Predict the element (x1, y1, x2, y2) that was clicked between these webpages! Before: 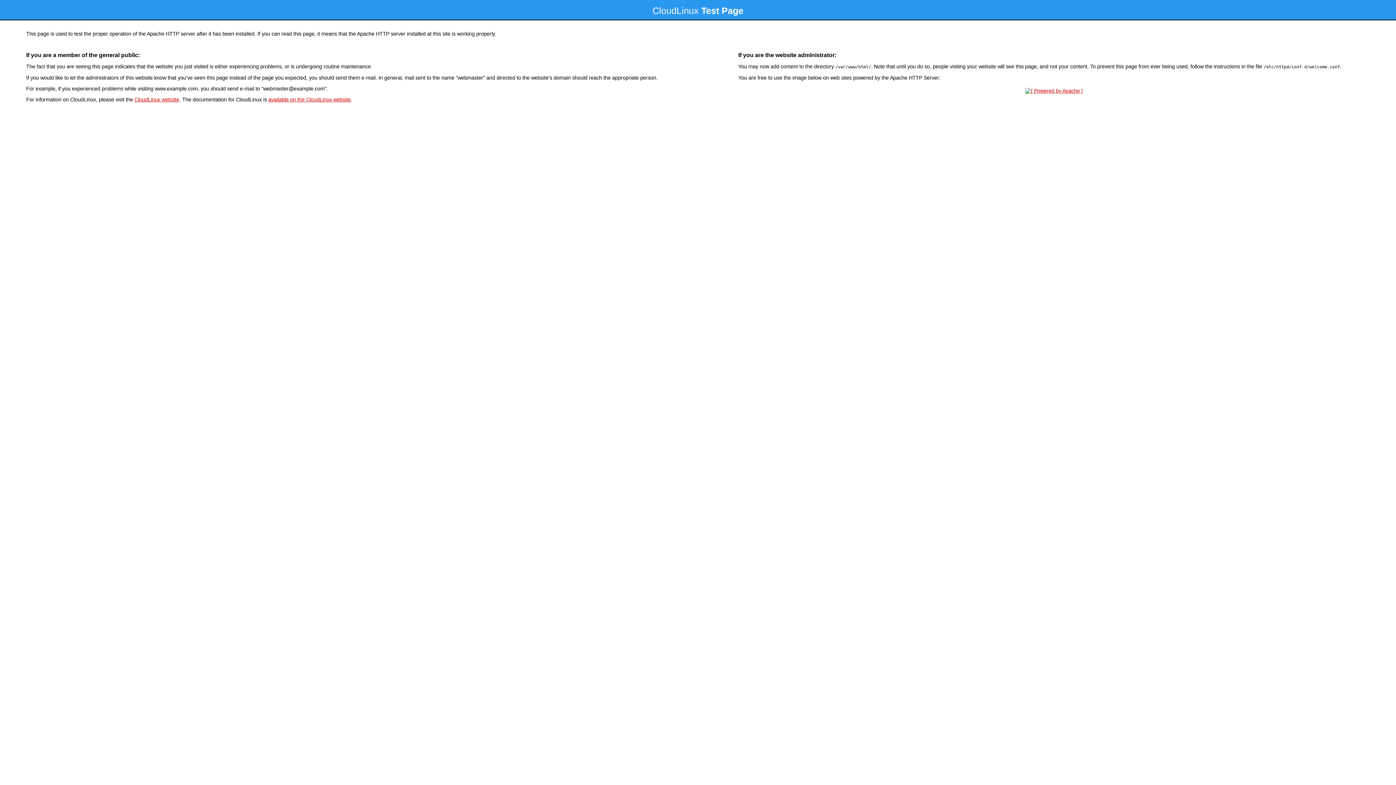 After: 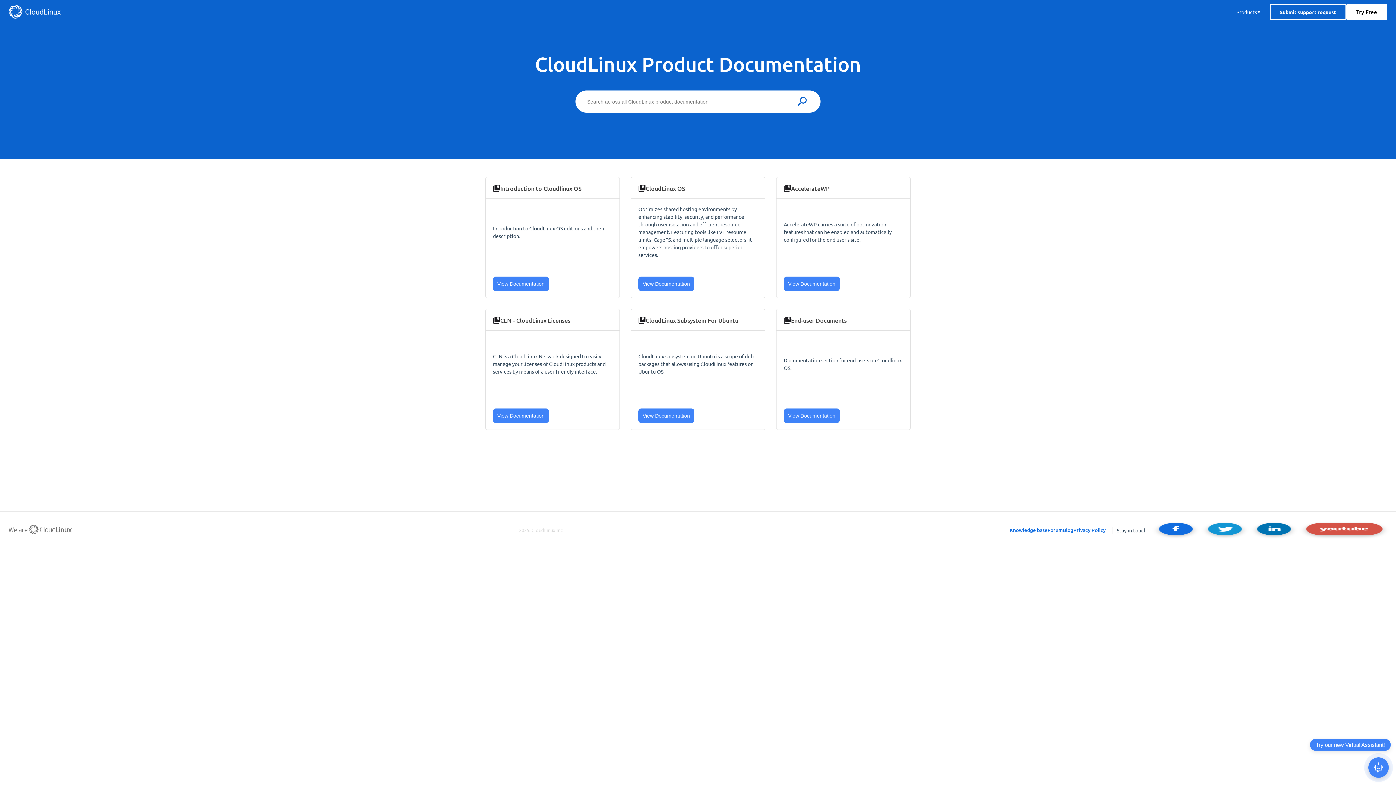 Action: bbox: (268, 96, 350, 102) label: available on the CloudLinux website